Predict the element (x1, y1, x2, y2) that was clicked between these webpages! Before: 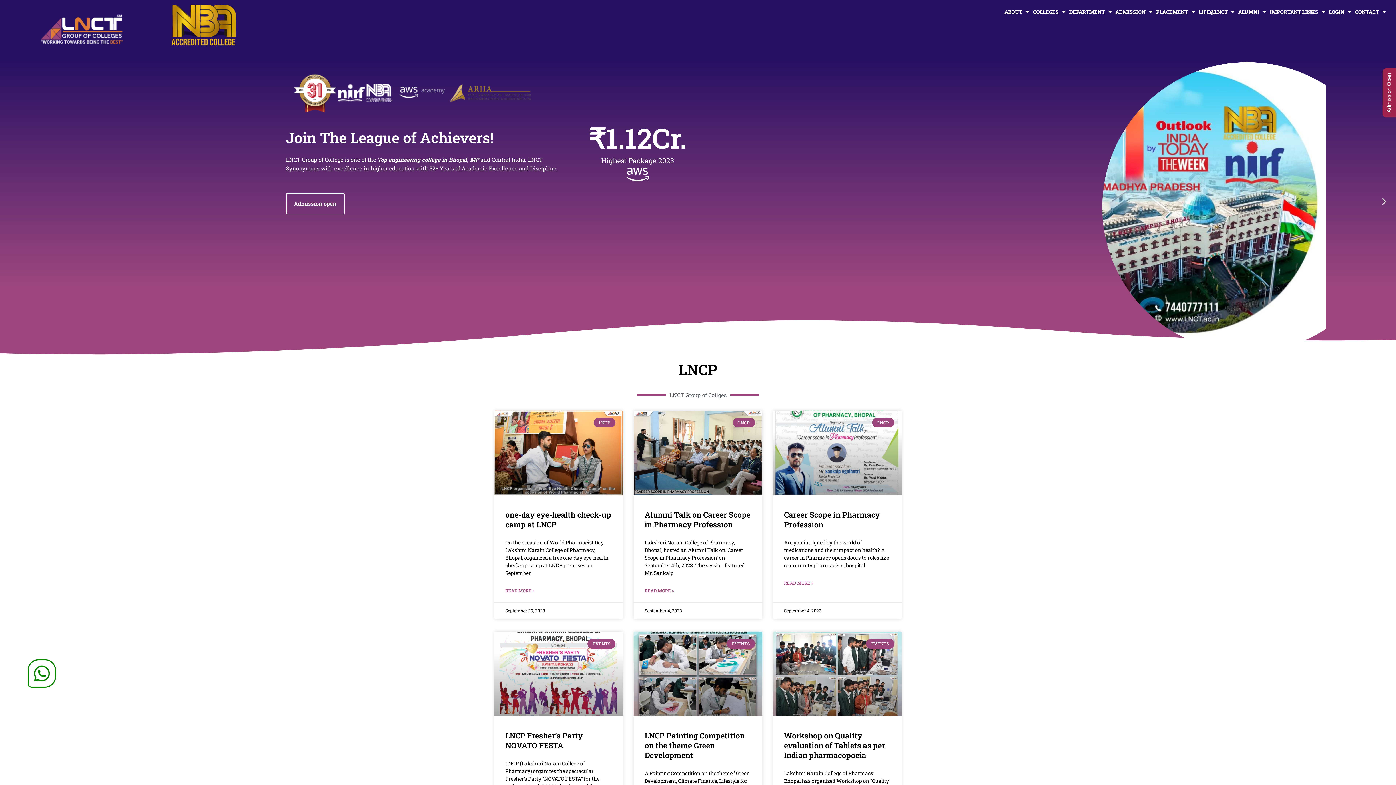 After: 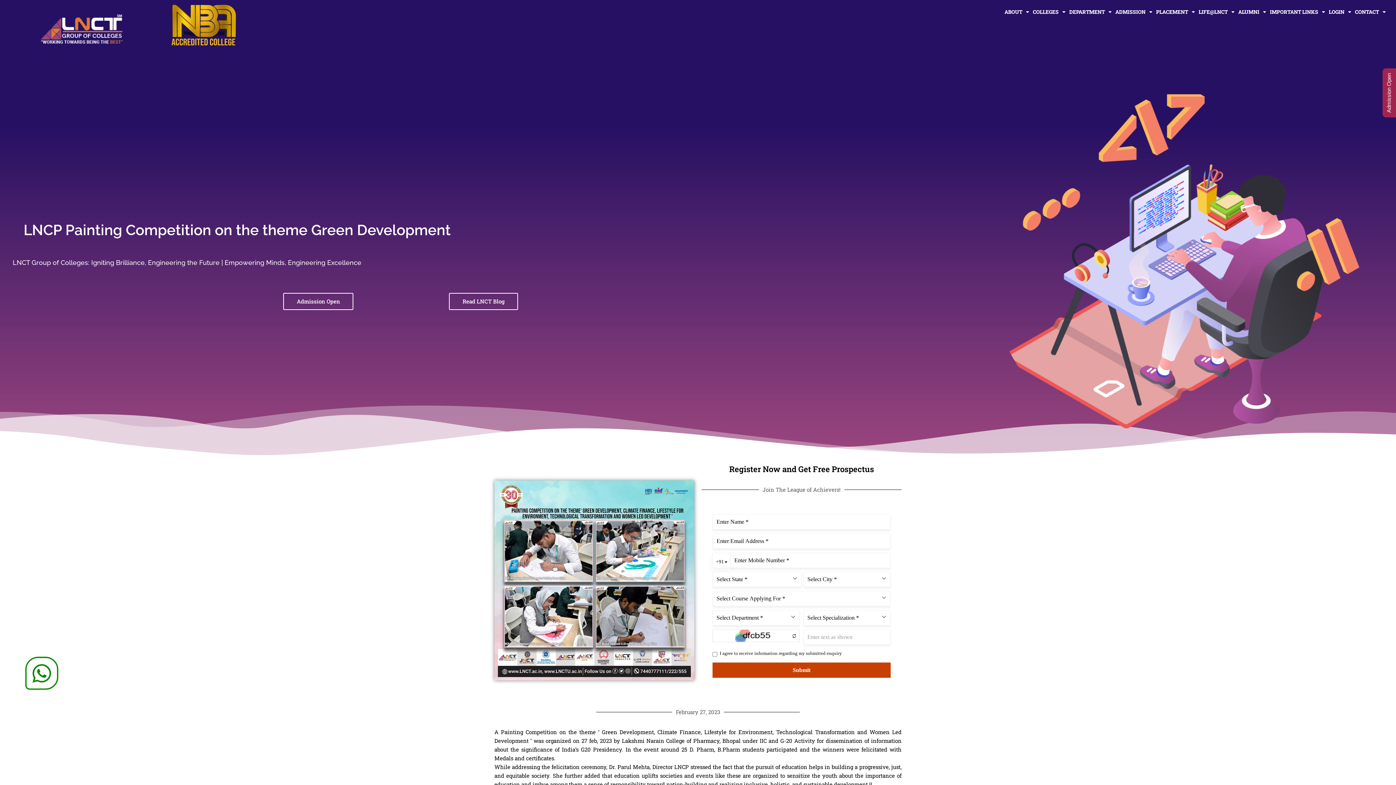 Action: bbox: (644, 731, 744, 760) label: LNCP Painting Competition on the theme Green Development